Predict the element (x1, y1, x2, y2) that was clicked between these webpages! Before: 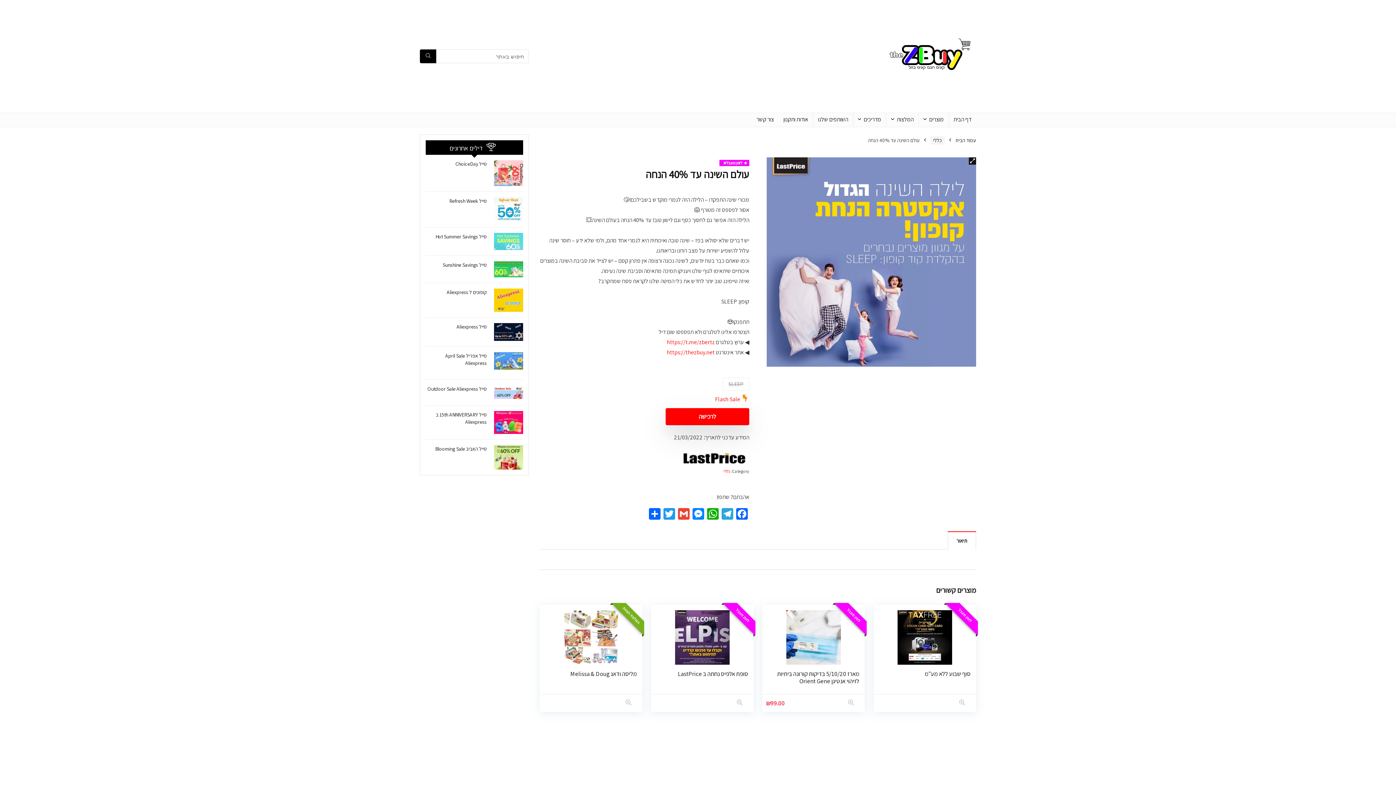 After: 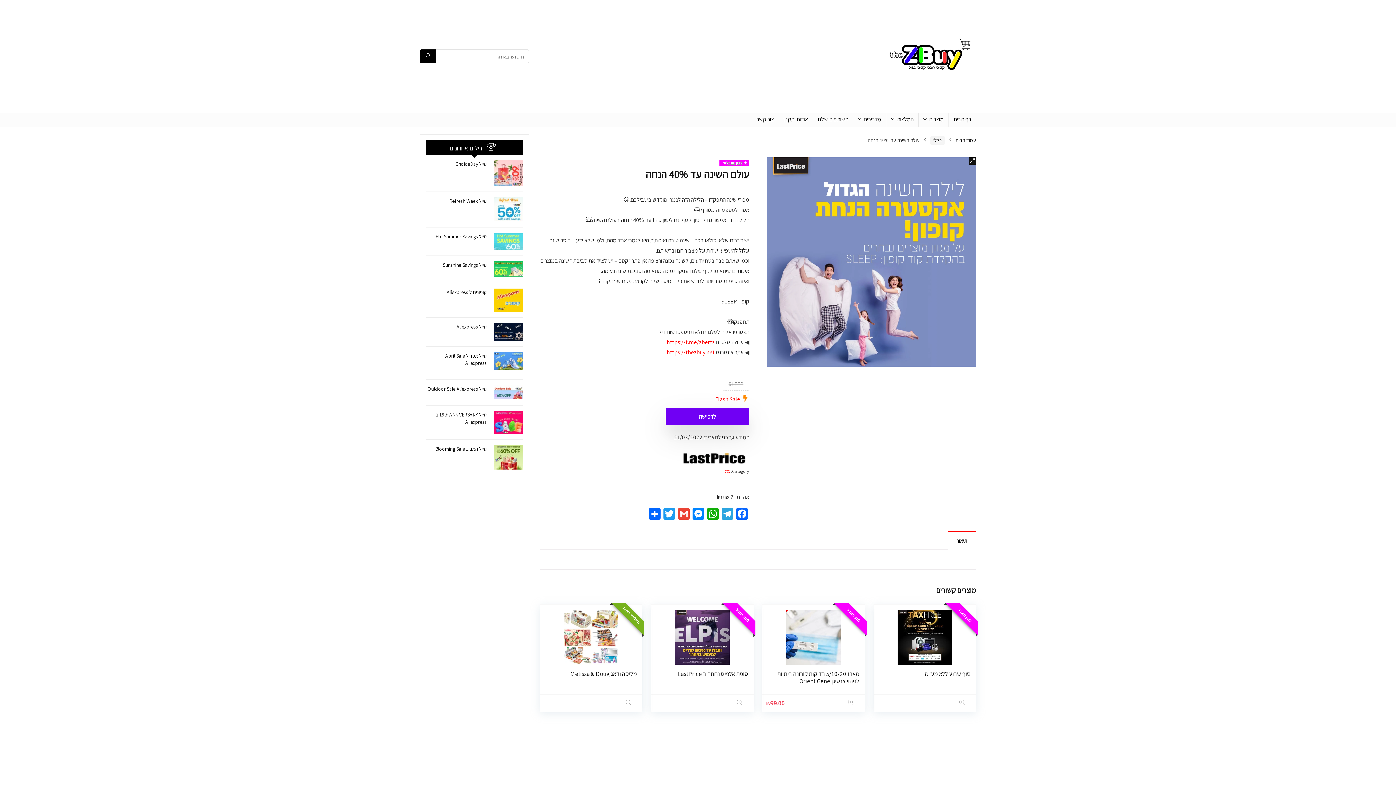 Action: bbox: (665, 408, 749, 425) label: לרכישה